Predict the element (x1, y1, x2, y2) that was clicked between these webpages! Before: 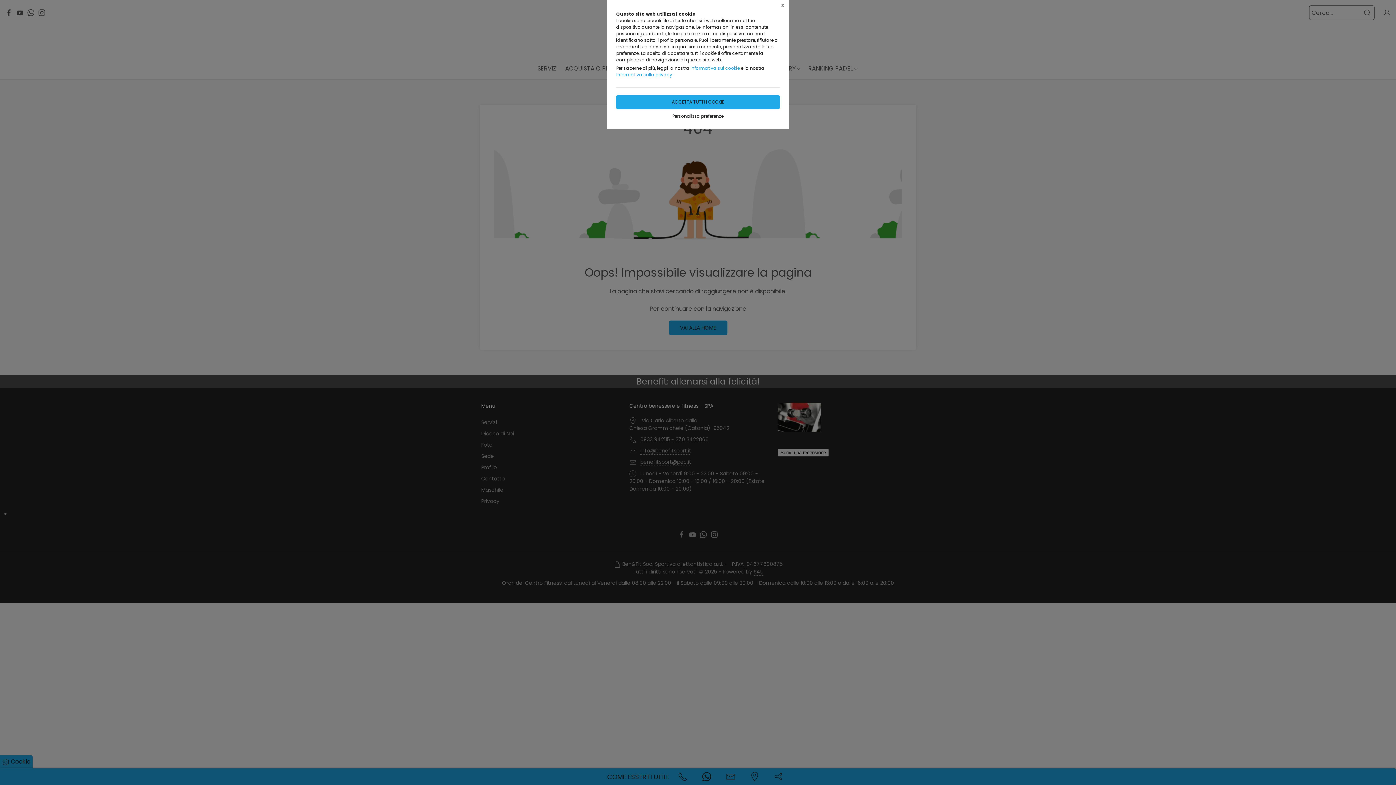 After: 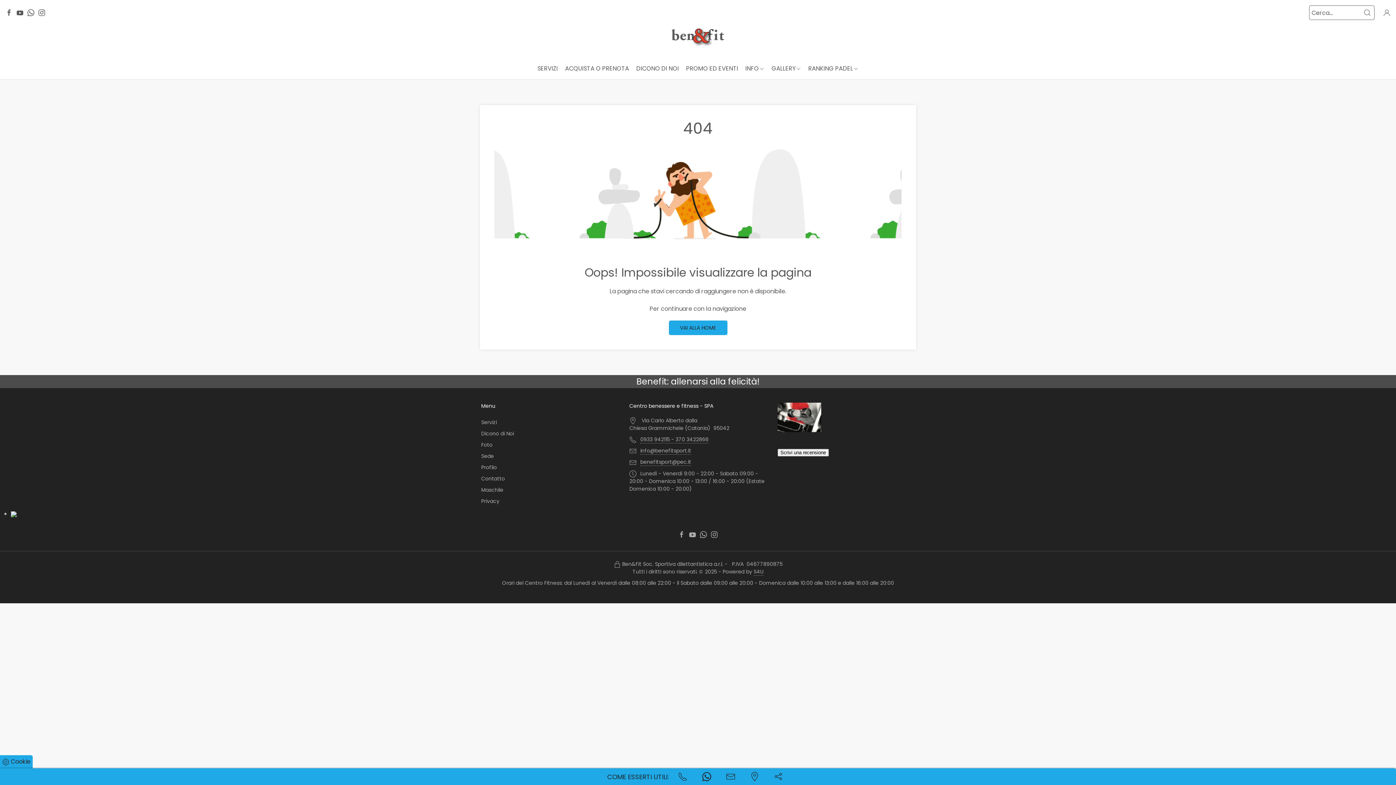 Action: bbox: (616, 94, 780, 109) label: ACCETTA TUTTI I COOKIE